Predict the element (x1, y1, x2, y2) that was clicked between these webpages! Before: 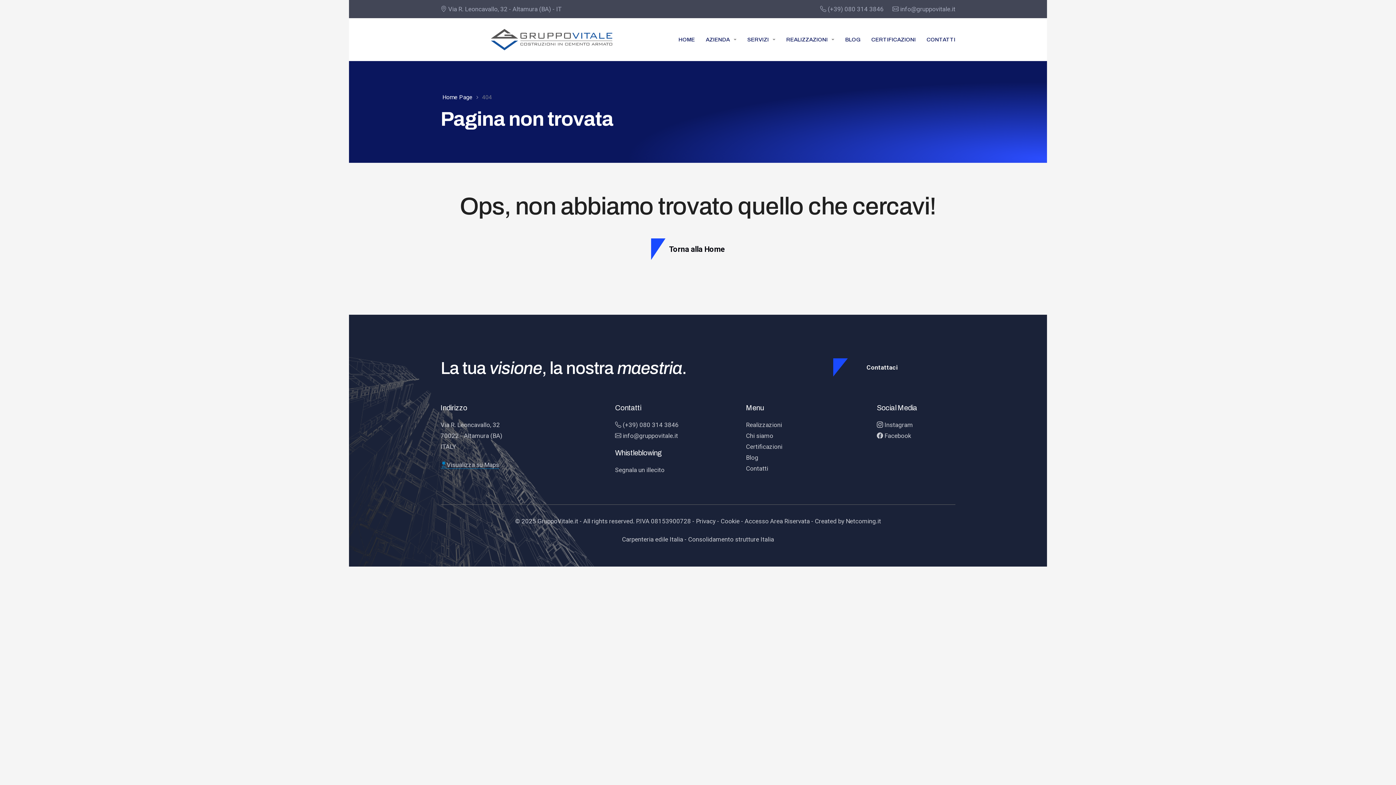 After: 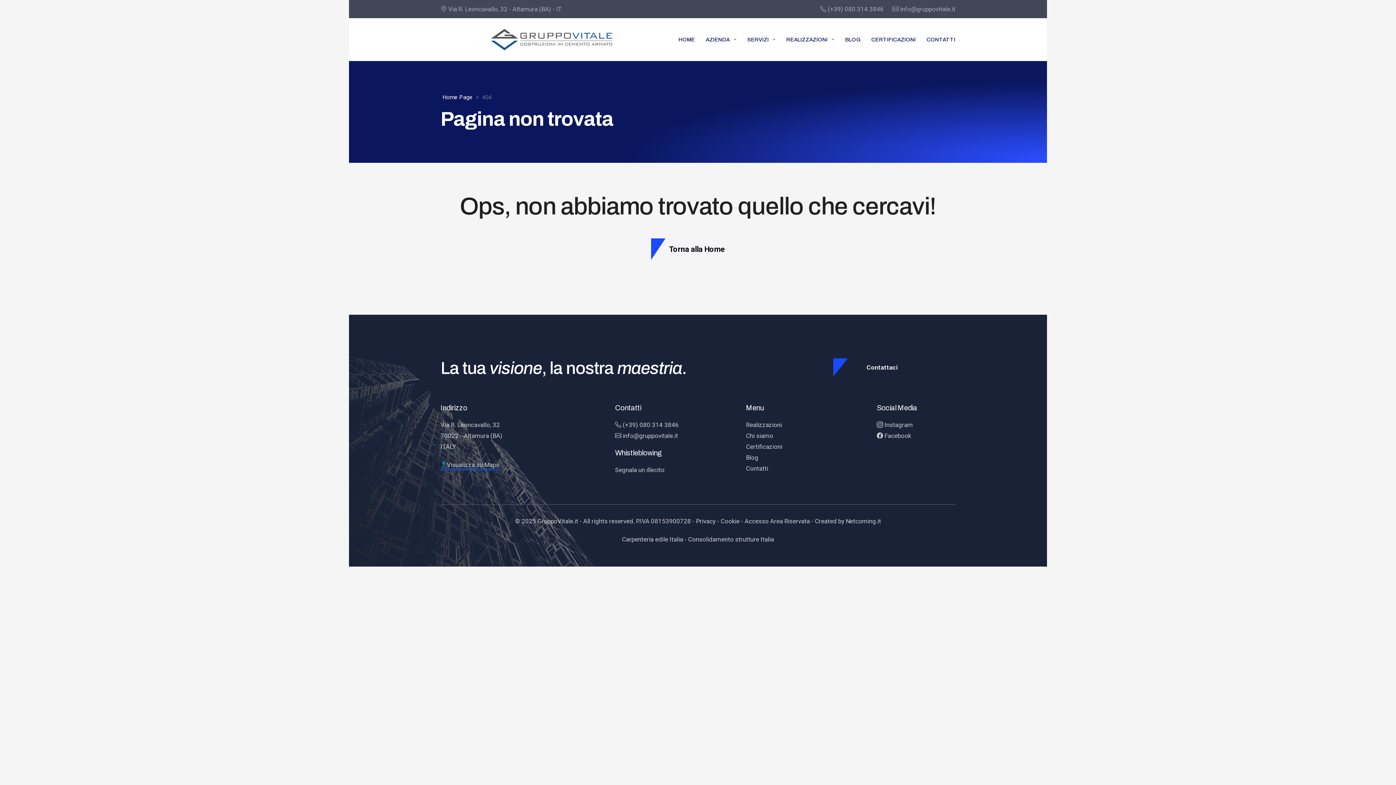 Action: label: Visualizza su Maps bbox: (440, 461, 499, 469)